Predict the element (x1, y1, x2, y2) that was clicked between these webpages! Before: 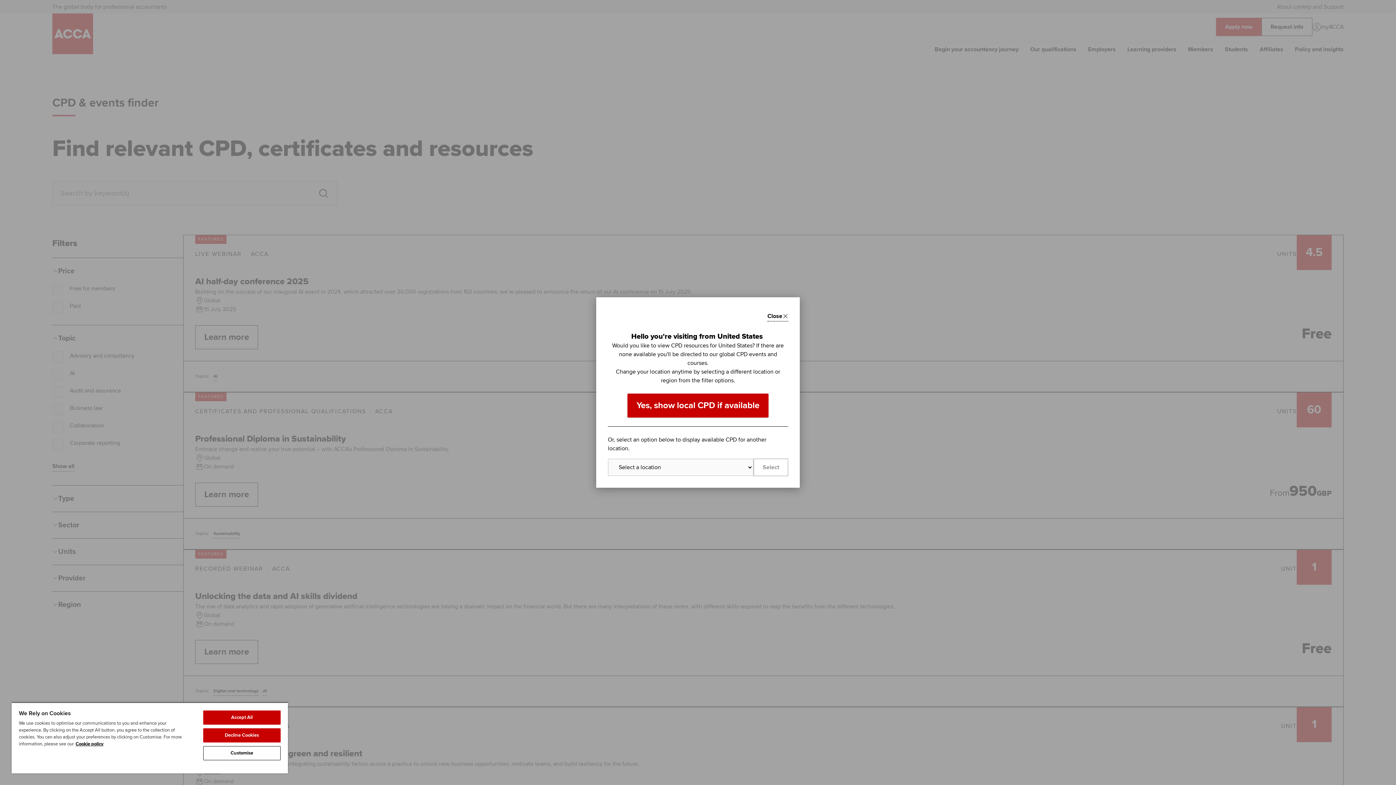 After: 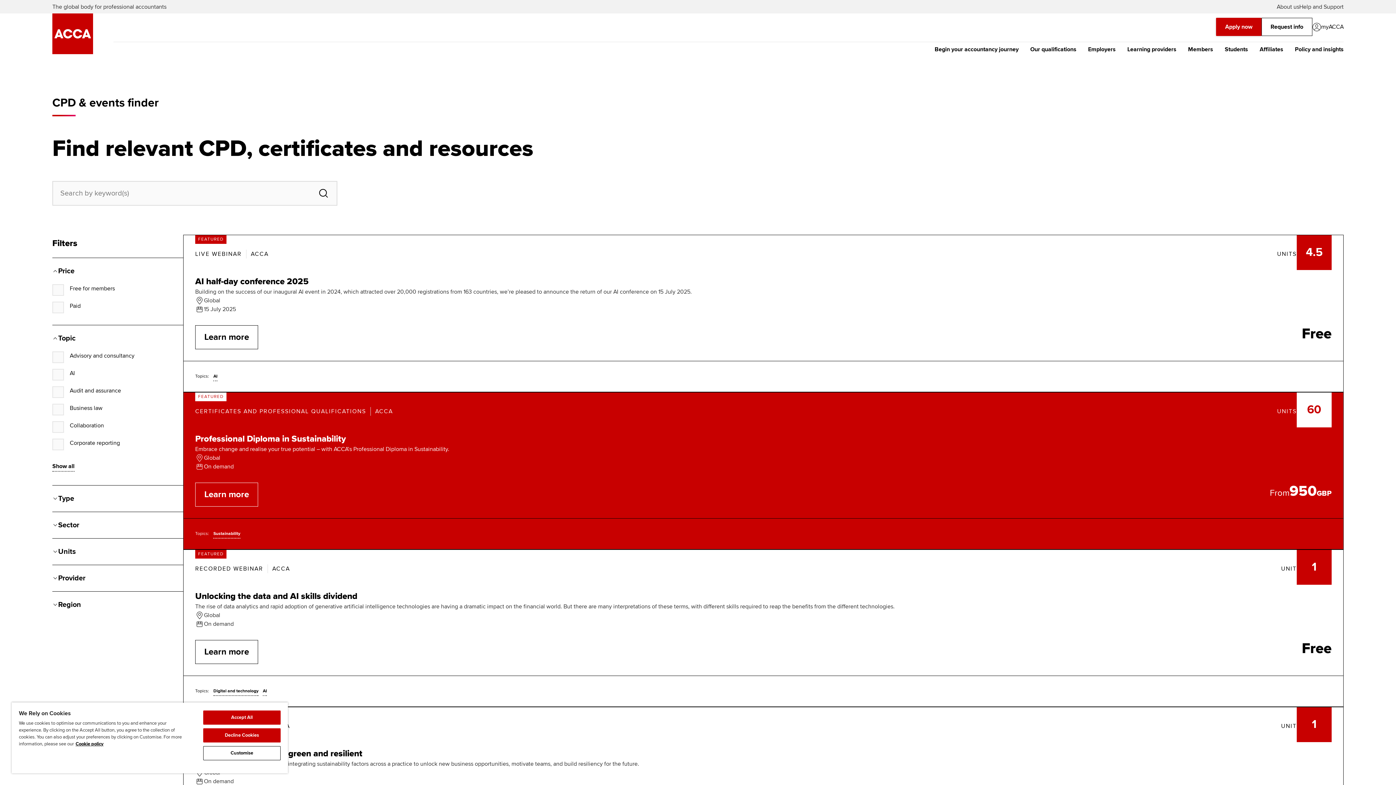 Action: label: Yes, show local CPD if available bbox: (627, 393, 768, 417)